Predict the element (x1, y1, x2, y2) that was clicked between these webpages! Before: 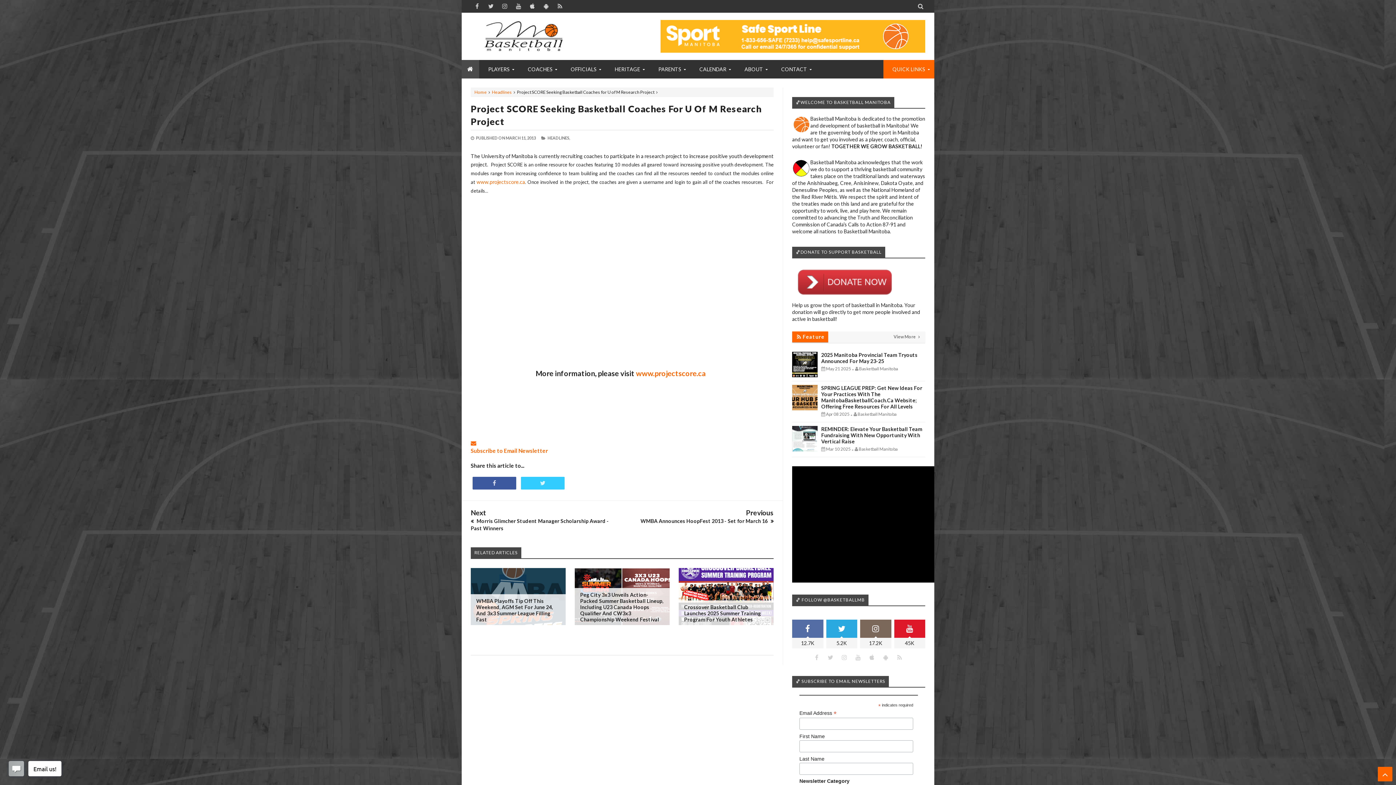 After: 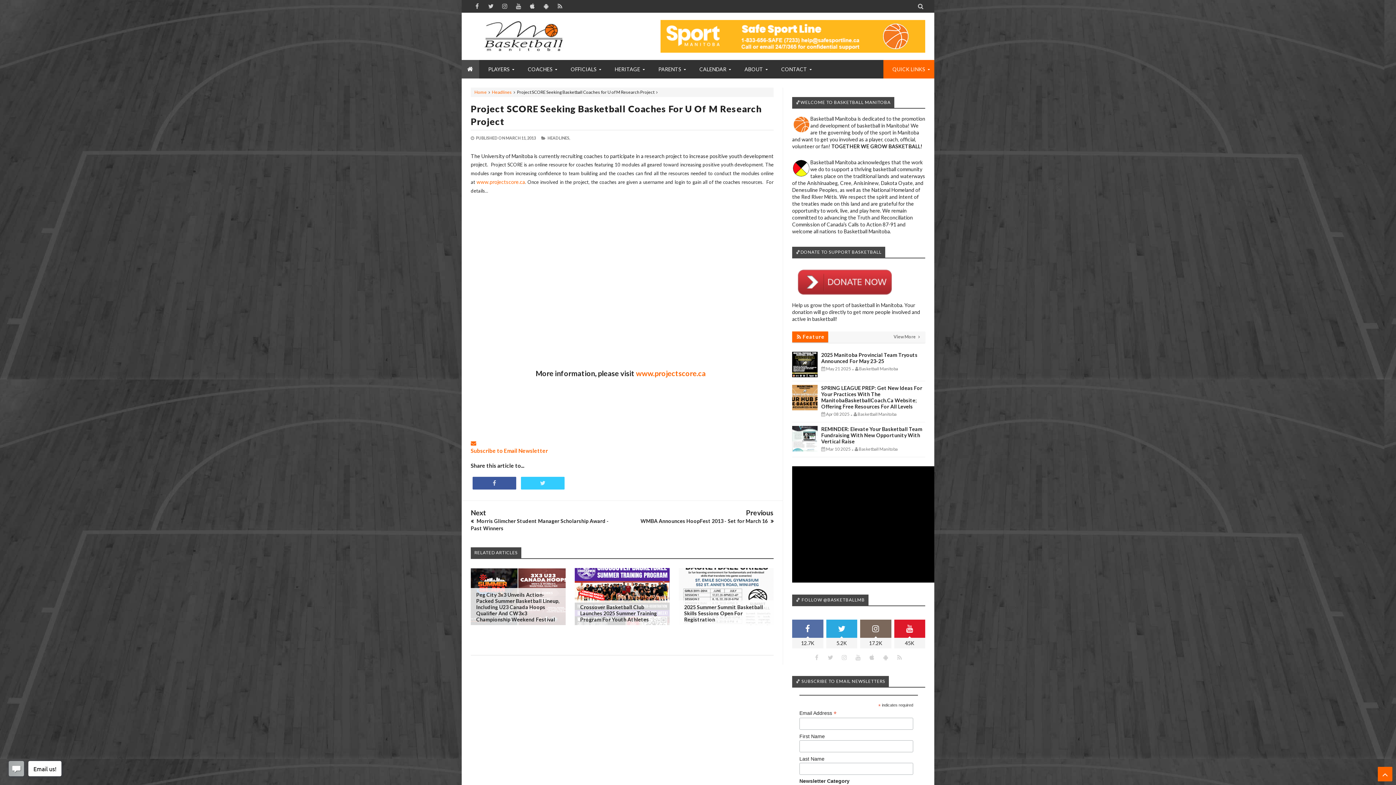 Action: label: MARCH 11, 2013 bbox: (505, 135, 538, 140)